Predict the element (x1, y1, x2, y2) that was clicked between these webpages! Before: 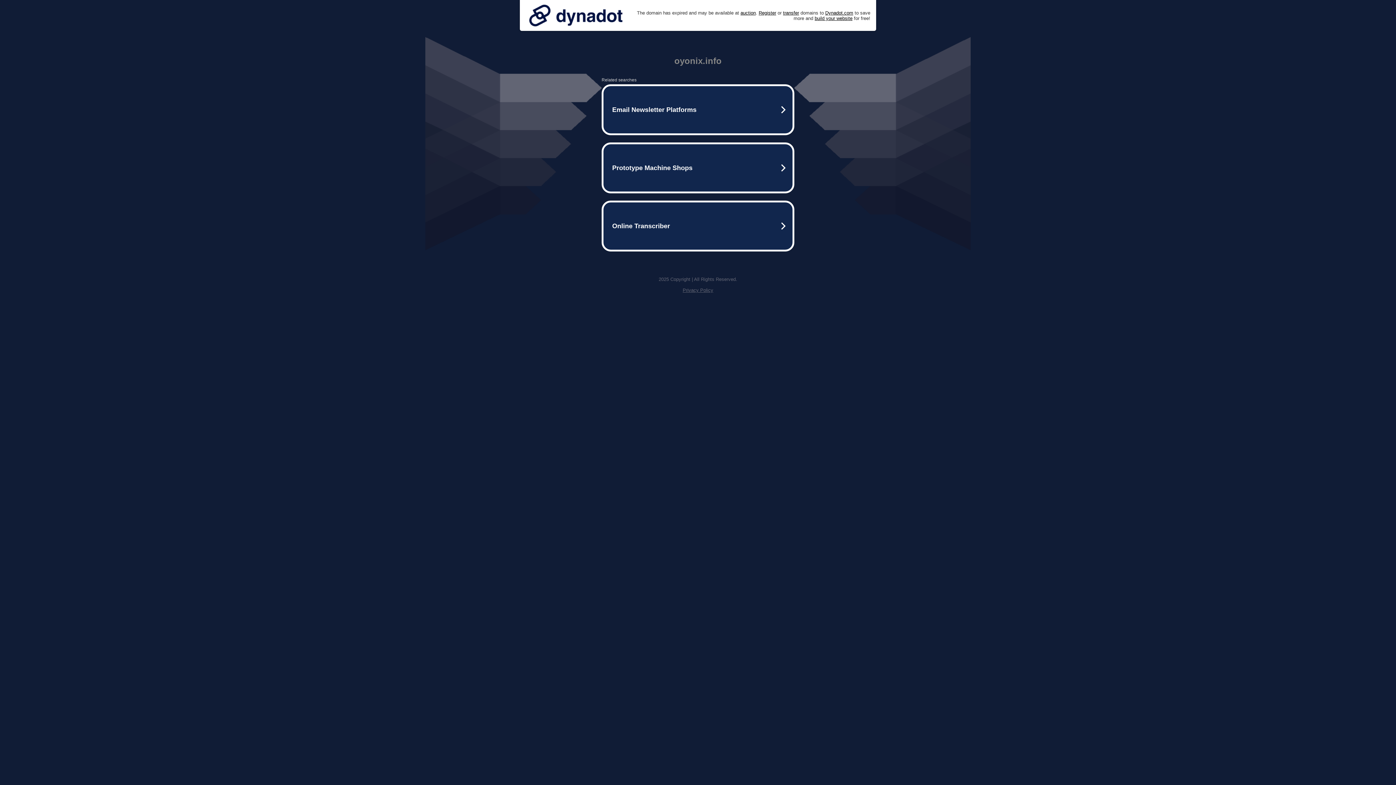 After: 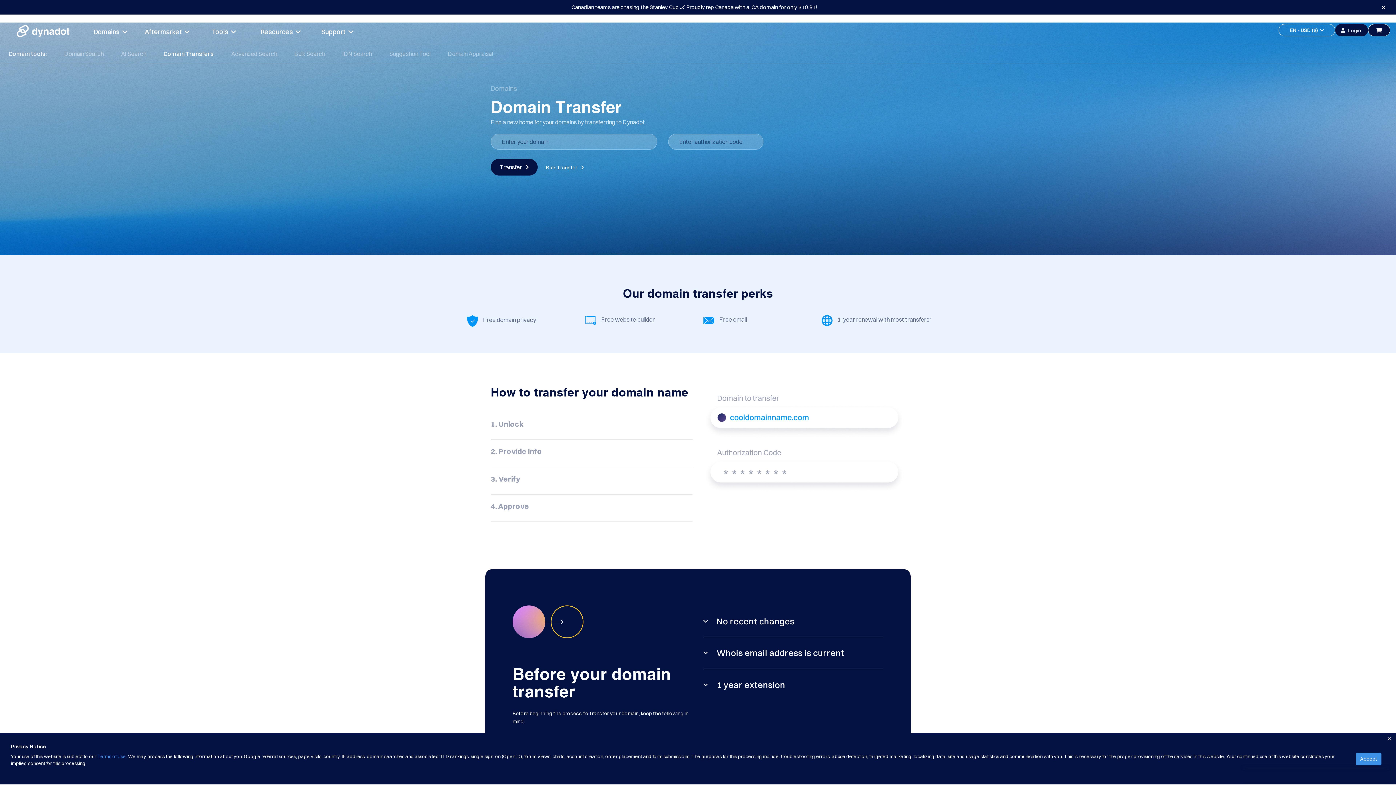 Action: bbox: (783, 10, 799, 15) label: transfer